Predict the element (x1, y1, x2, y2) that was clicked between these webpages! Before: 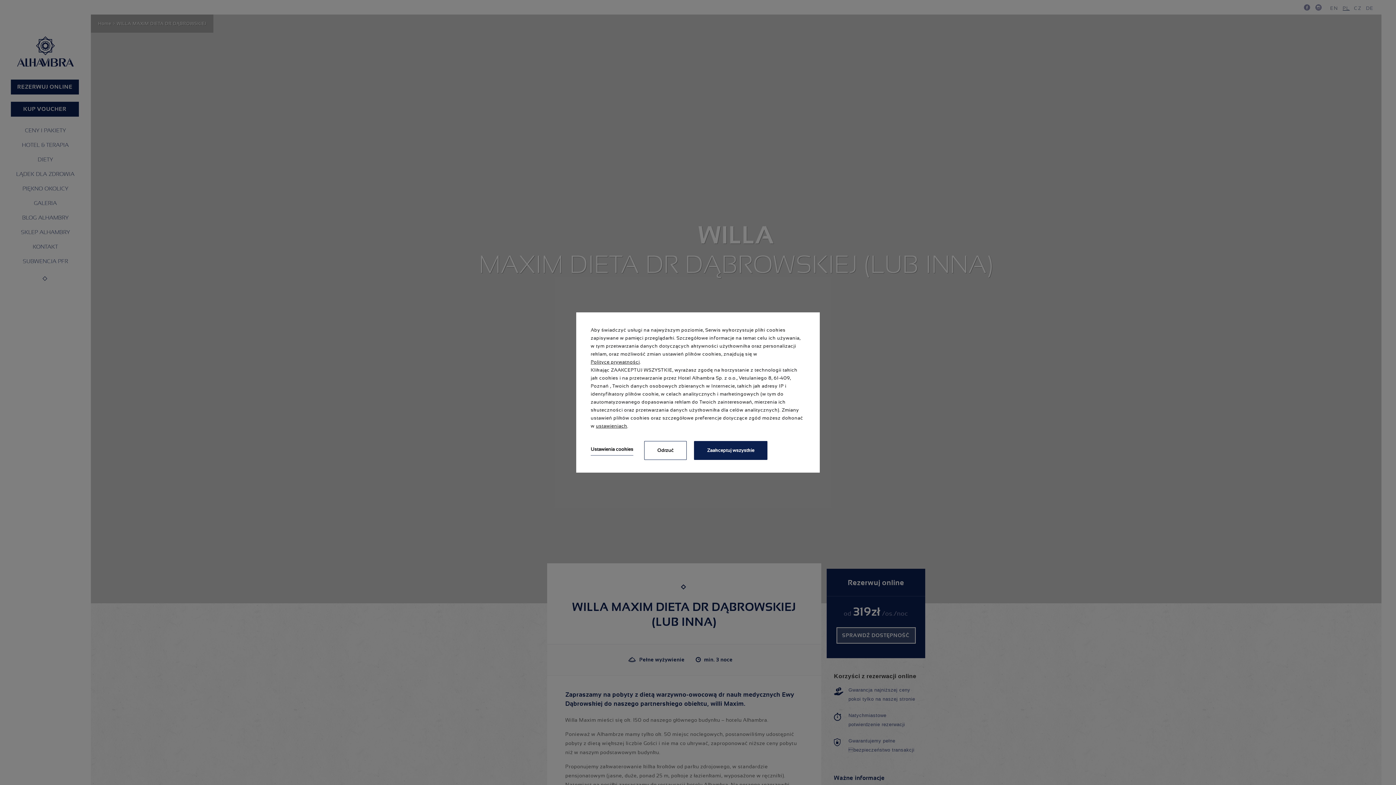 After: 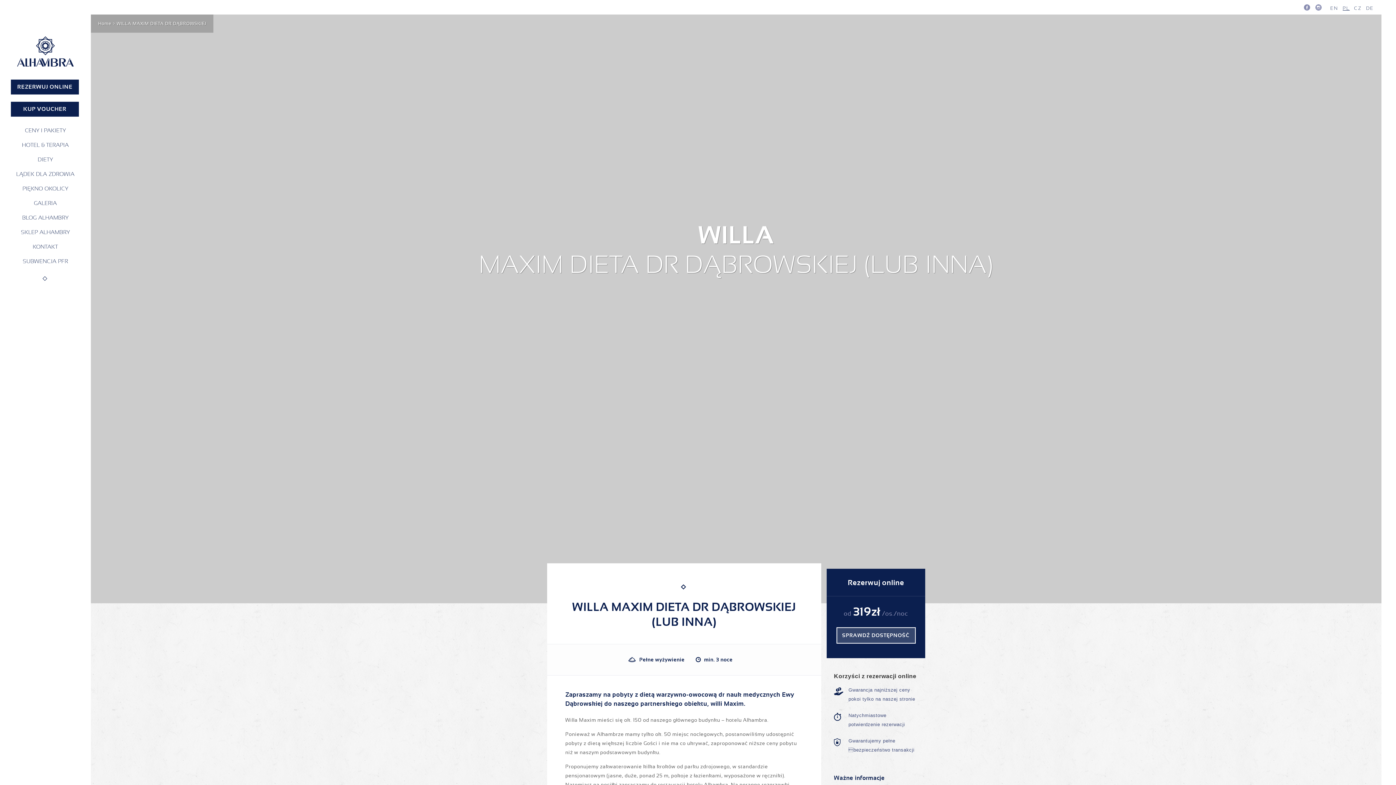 Action: bbox: (694, 441, 767, 460) label: Zaakceptuj wszystkie